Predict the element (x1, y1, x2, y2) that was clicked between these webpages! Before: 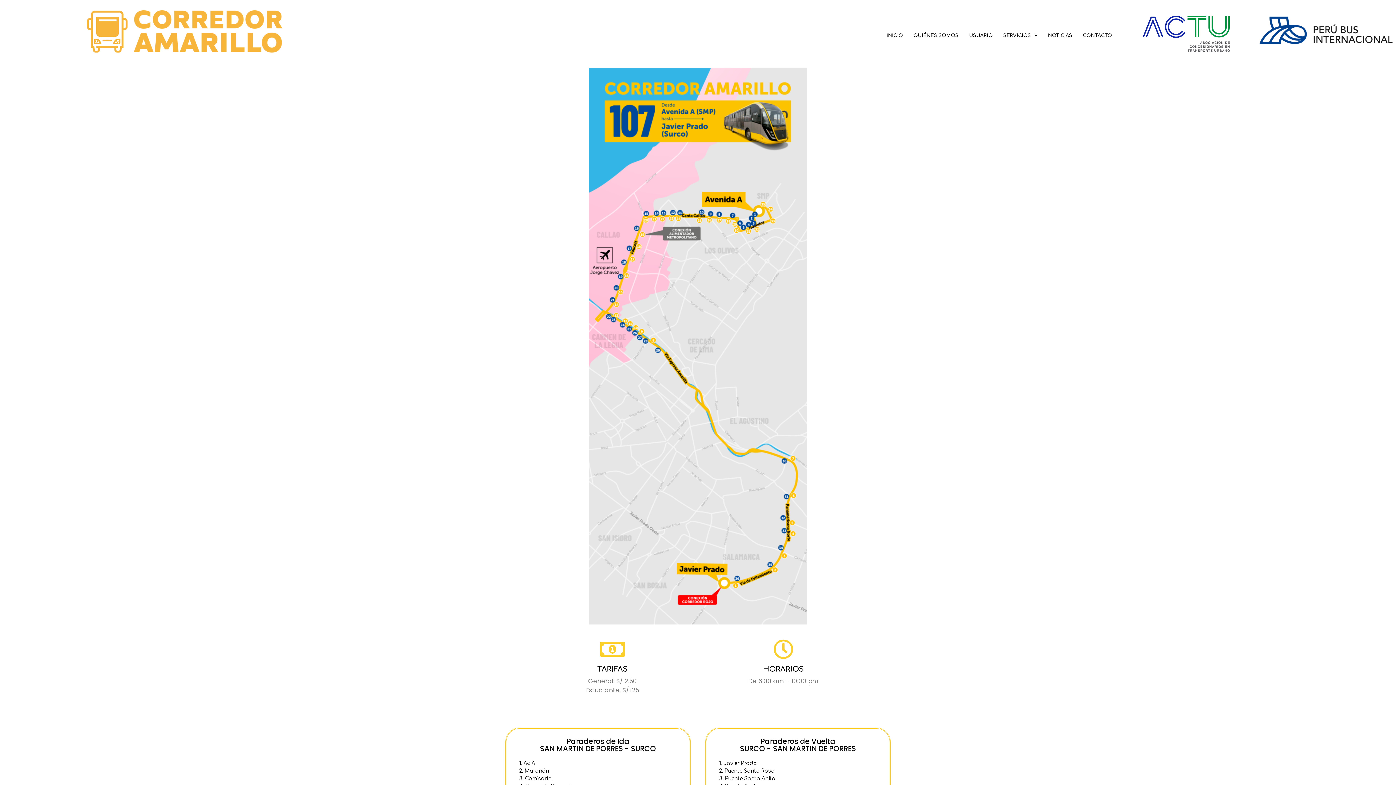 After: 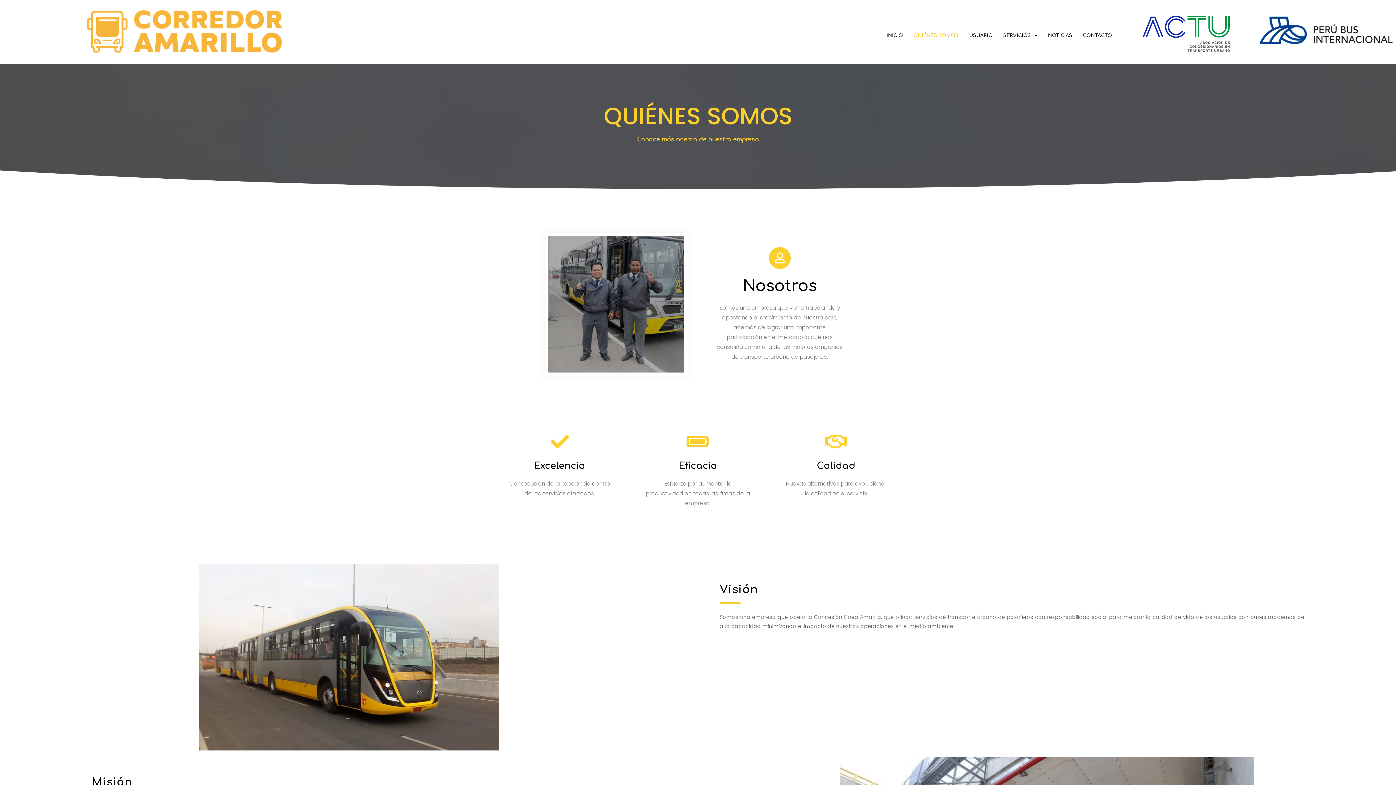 Action: bbox: (909, 28, 963, 42) label: QUIÉNES SOMOS